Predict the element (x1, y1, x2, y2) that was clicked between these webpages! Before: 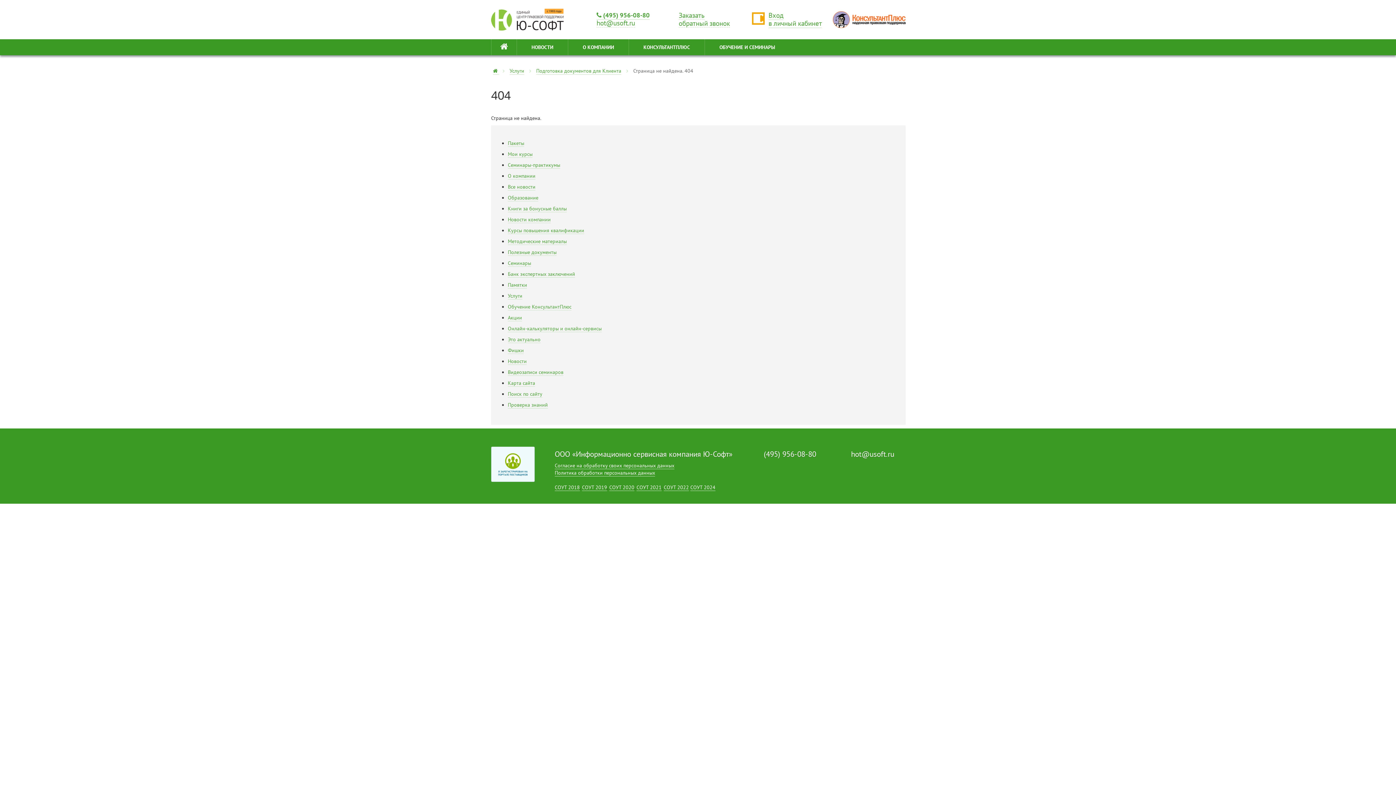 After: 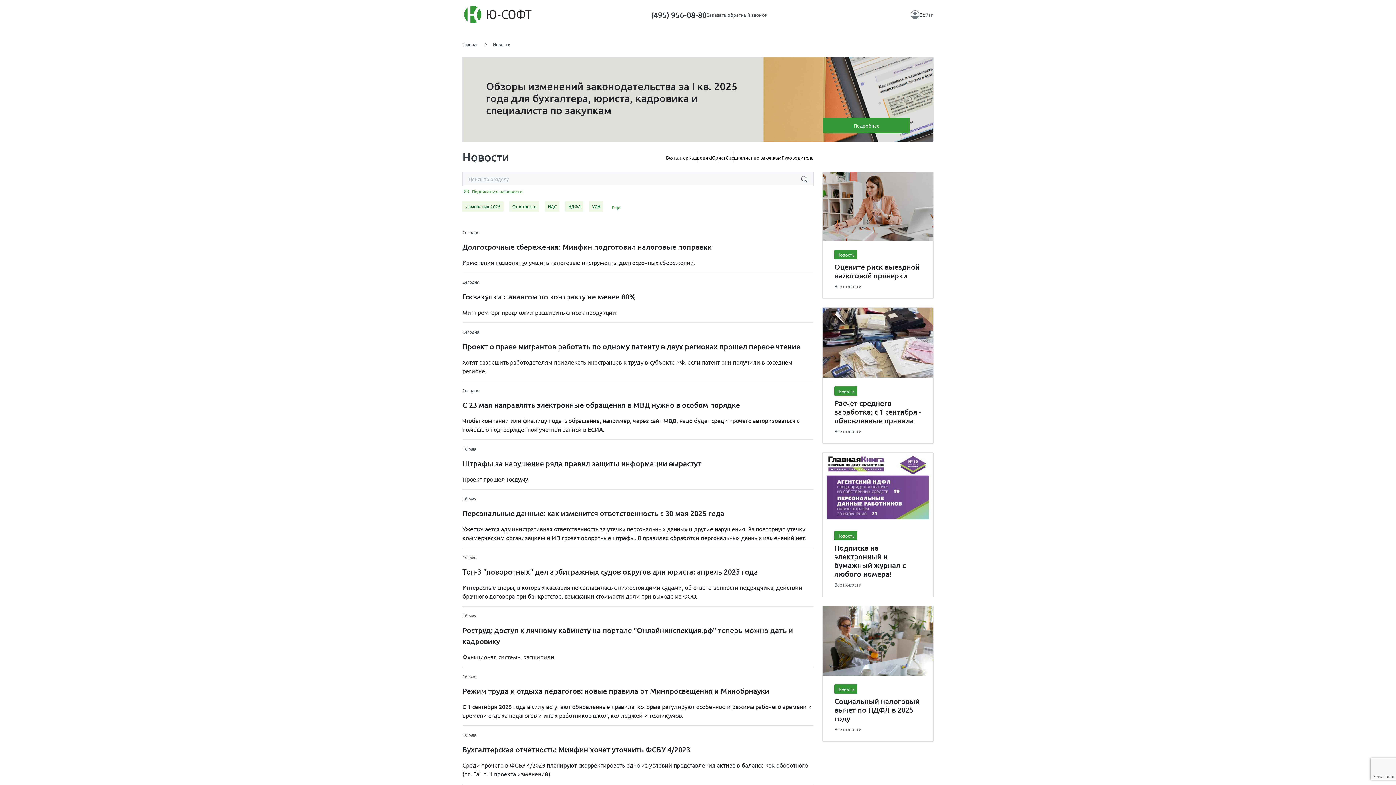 Action: label: Новости bbox: (508, 358, 526, 364)